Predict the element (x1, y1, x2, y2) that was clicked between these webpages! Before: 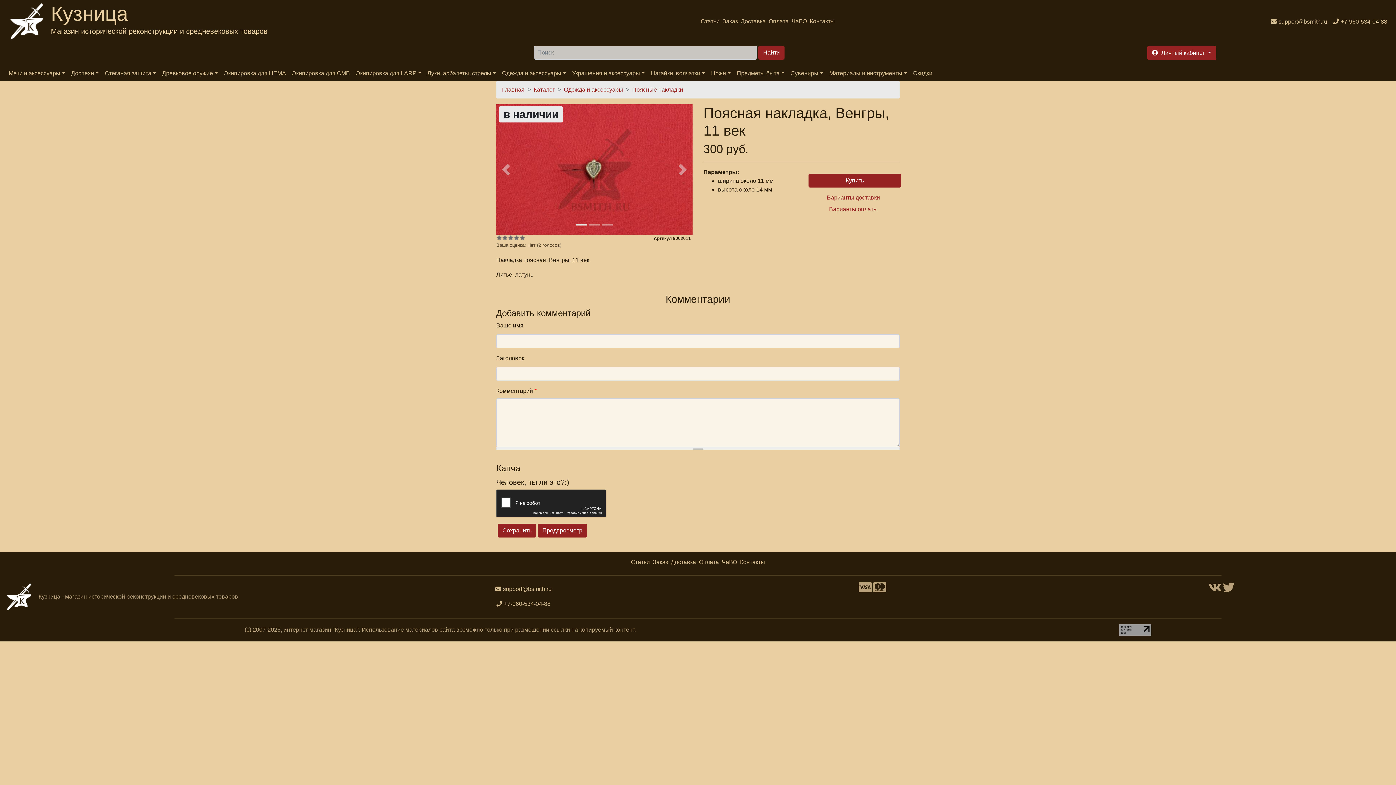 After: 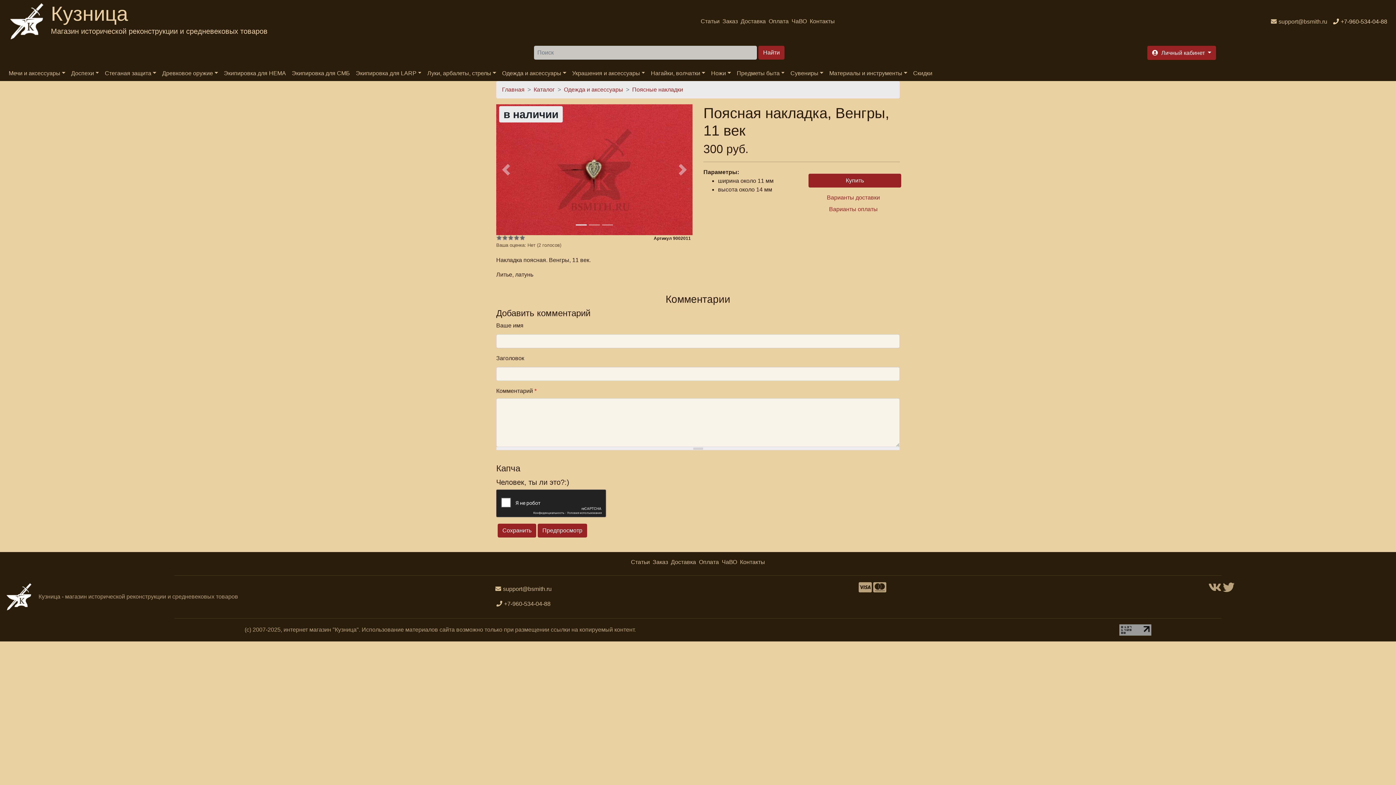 Action: bbox: (1330, 15, 1390, 27) label: +7-960-534-04-88